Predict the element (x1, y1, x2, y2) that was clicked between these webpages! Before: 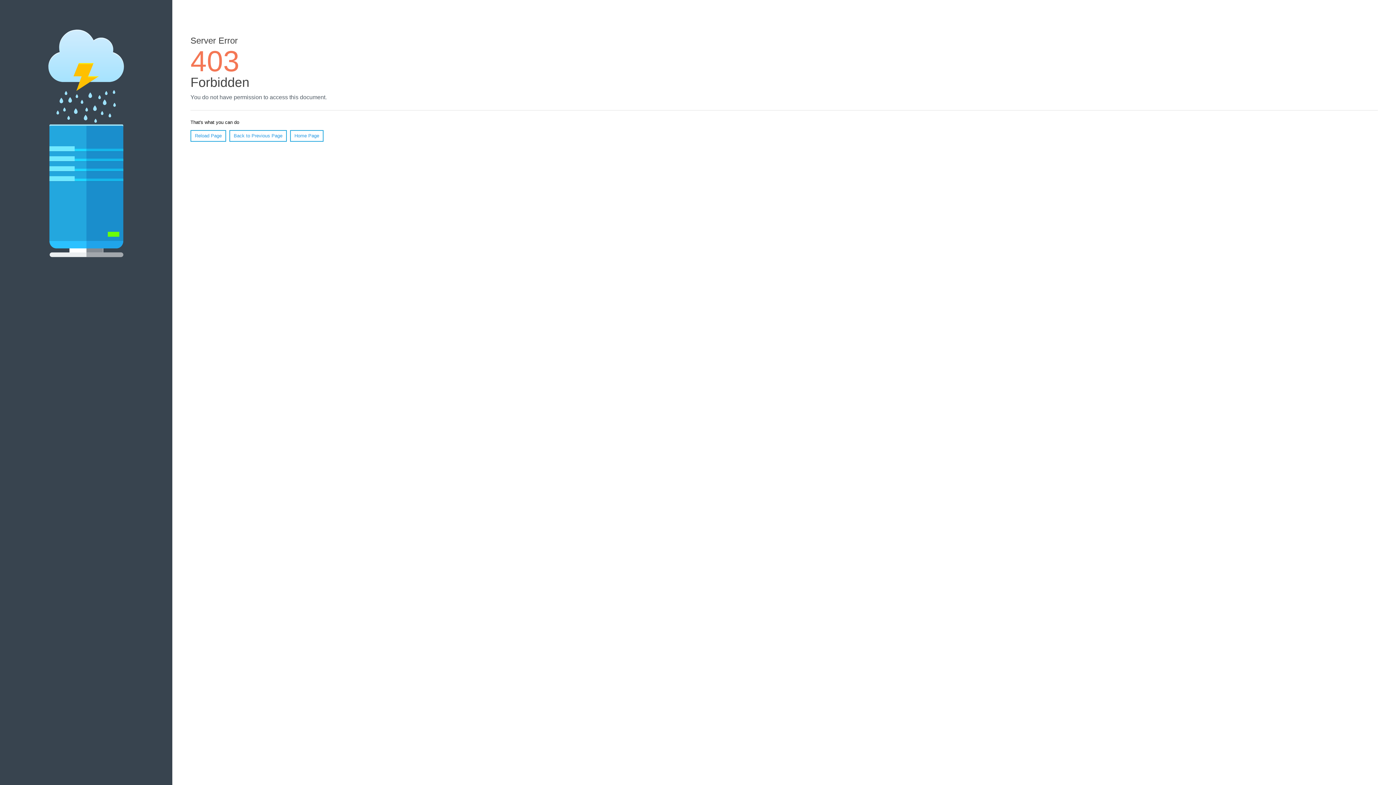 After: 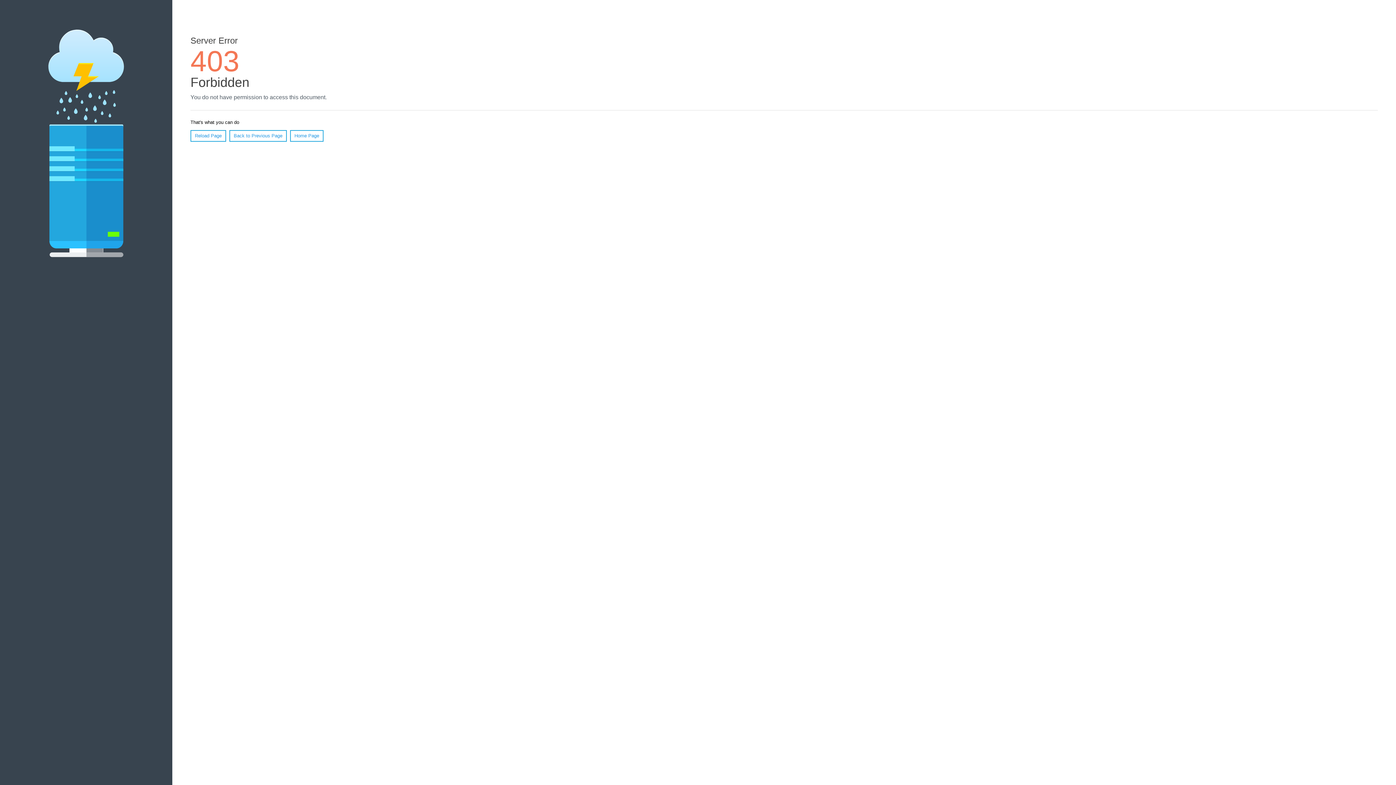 Action: label: Reload Page bbox: (190, 130, 226, 141)